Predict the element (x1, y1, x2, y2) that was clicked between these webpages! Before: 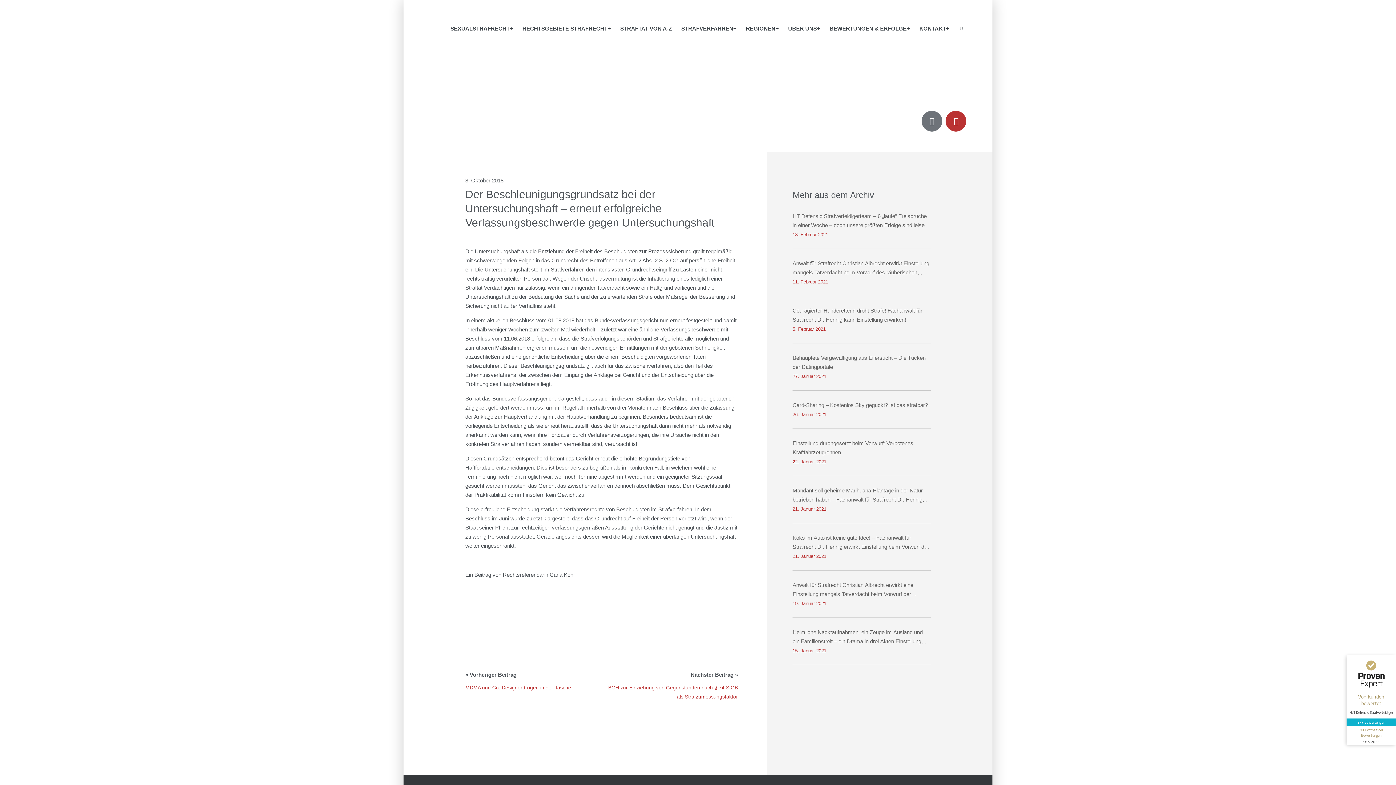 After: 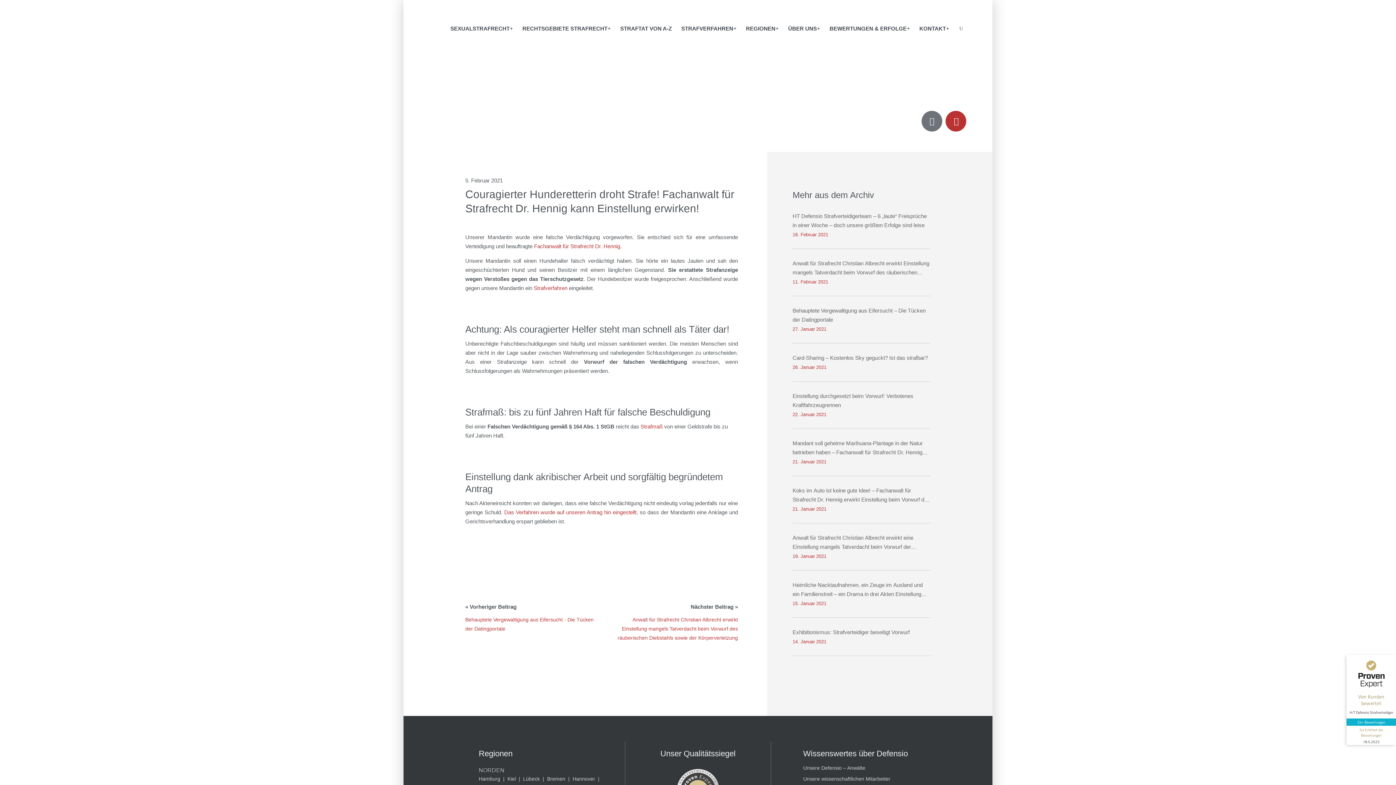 Action: bbox: (792, 306, 930, 324) label: Couragierter Hunderetterin droht Strafe! Fachanwalt für Strafrecht Dr. Hennig kann Einstellung erwirken!